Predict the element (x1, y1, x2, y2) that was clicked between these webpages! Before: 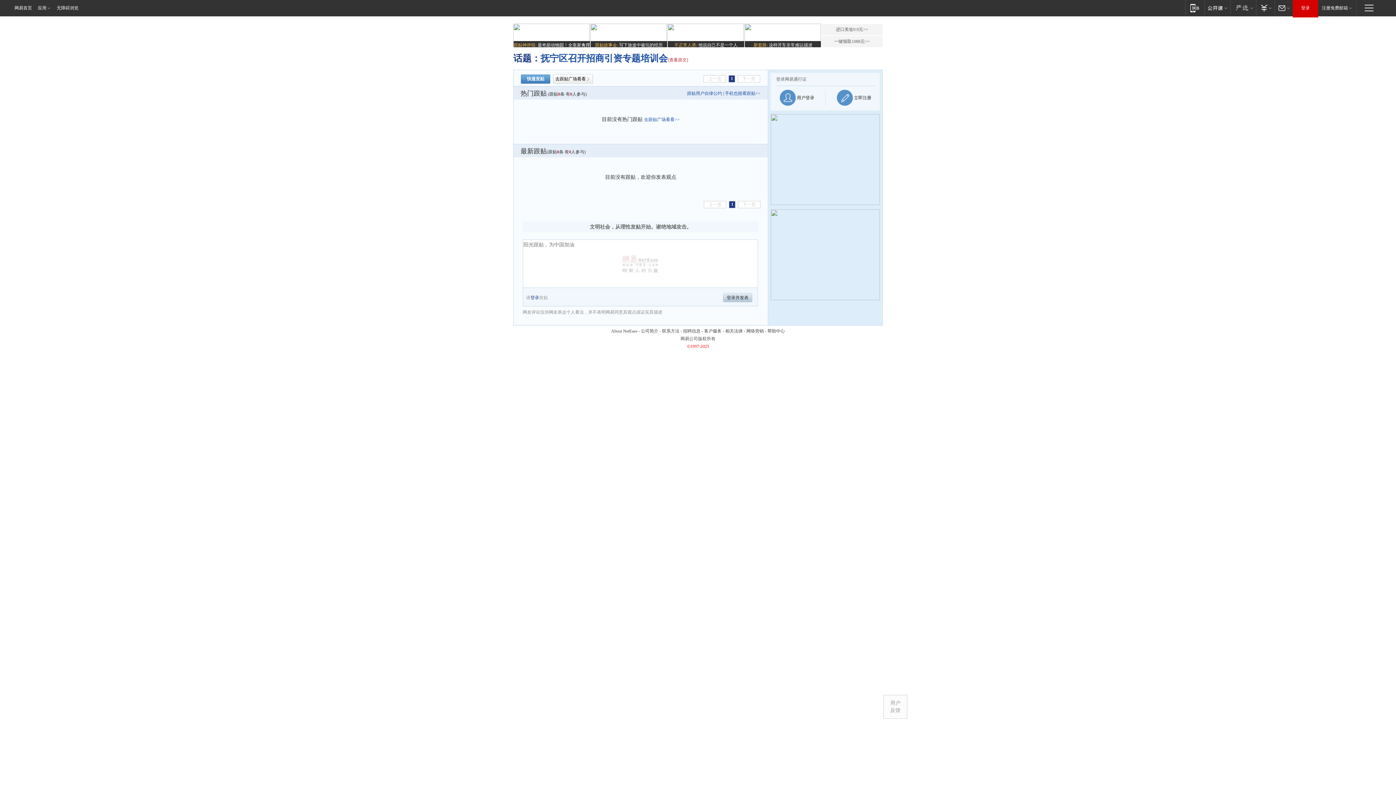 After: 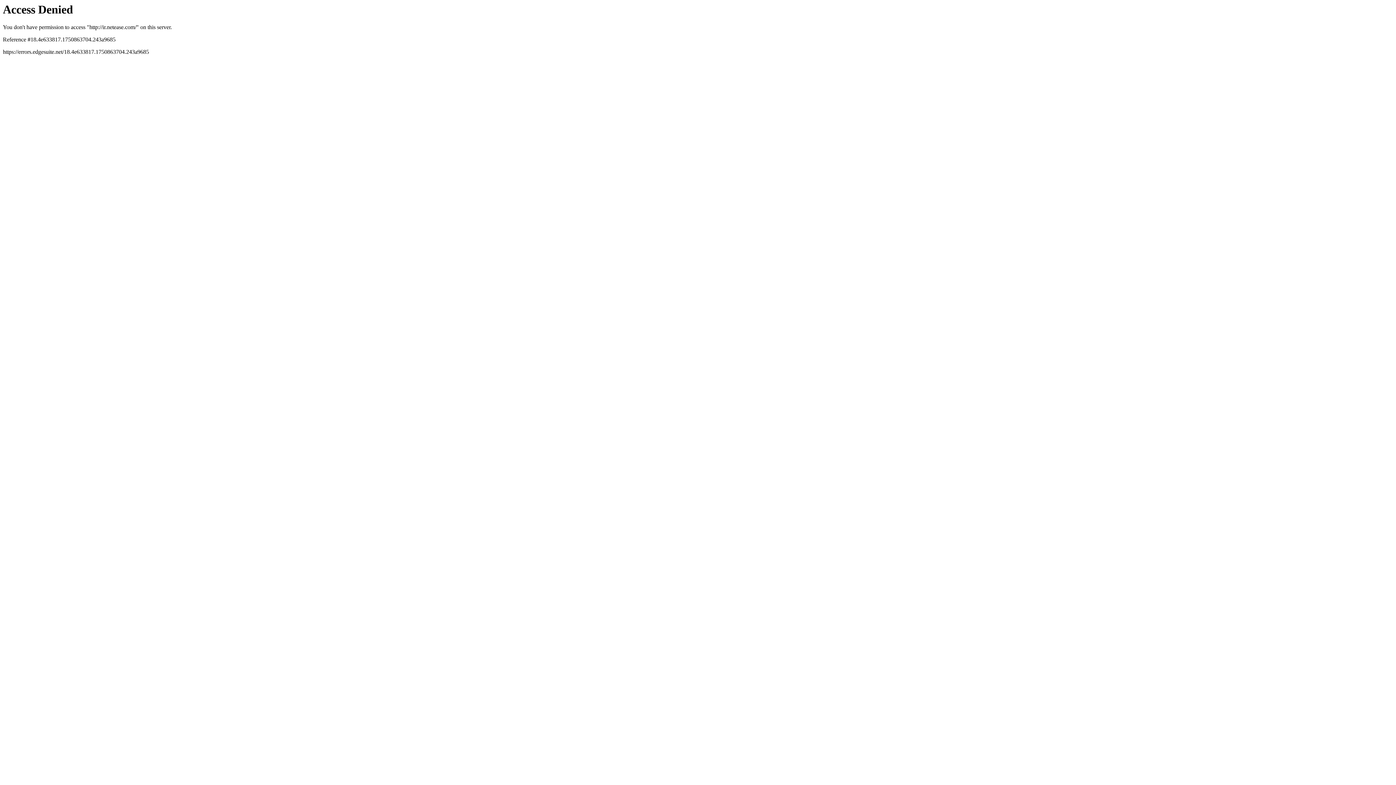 Action: label: About NetEase bbox: (611, 328, 637, 333)